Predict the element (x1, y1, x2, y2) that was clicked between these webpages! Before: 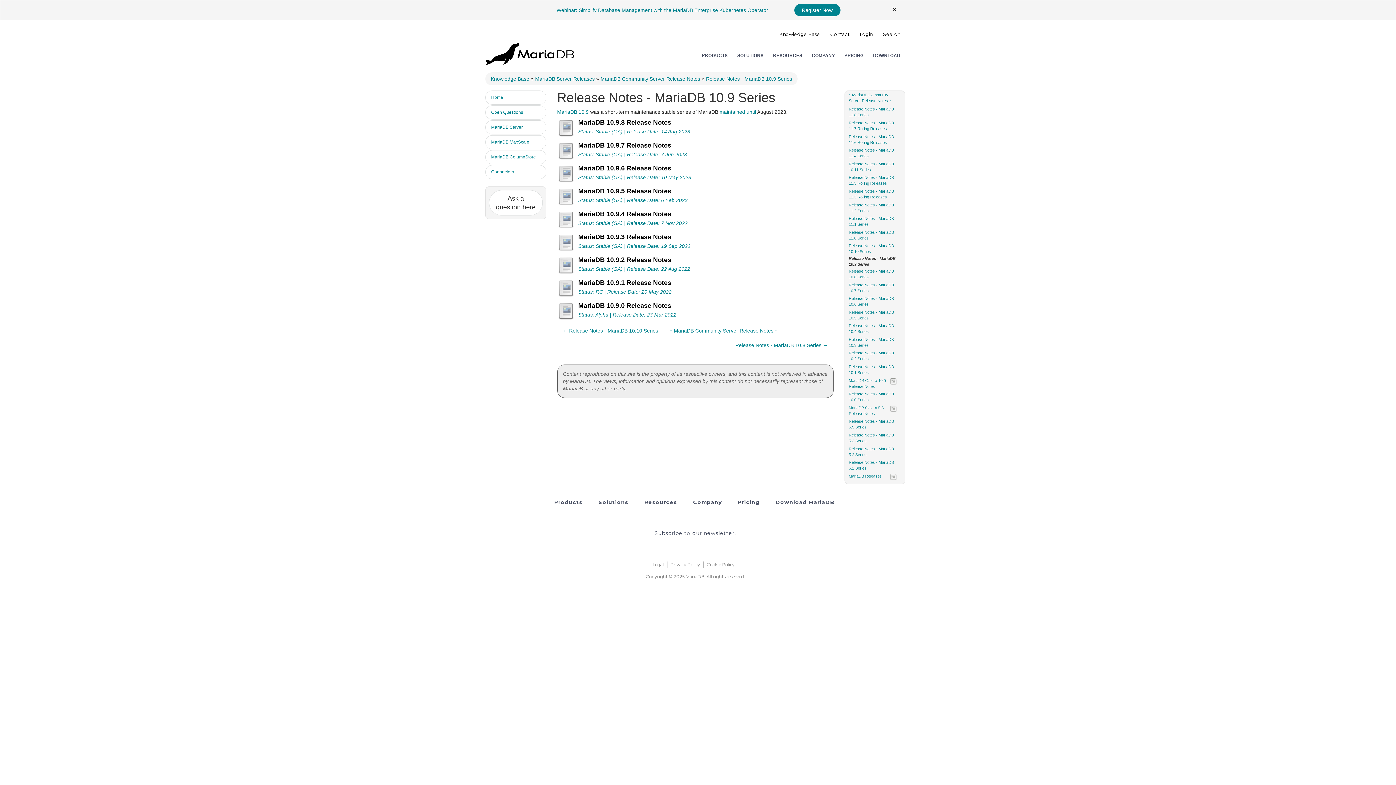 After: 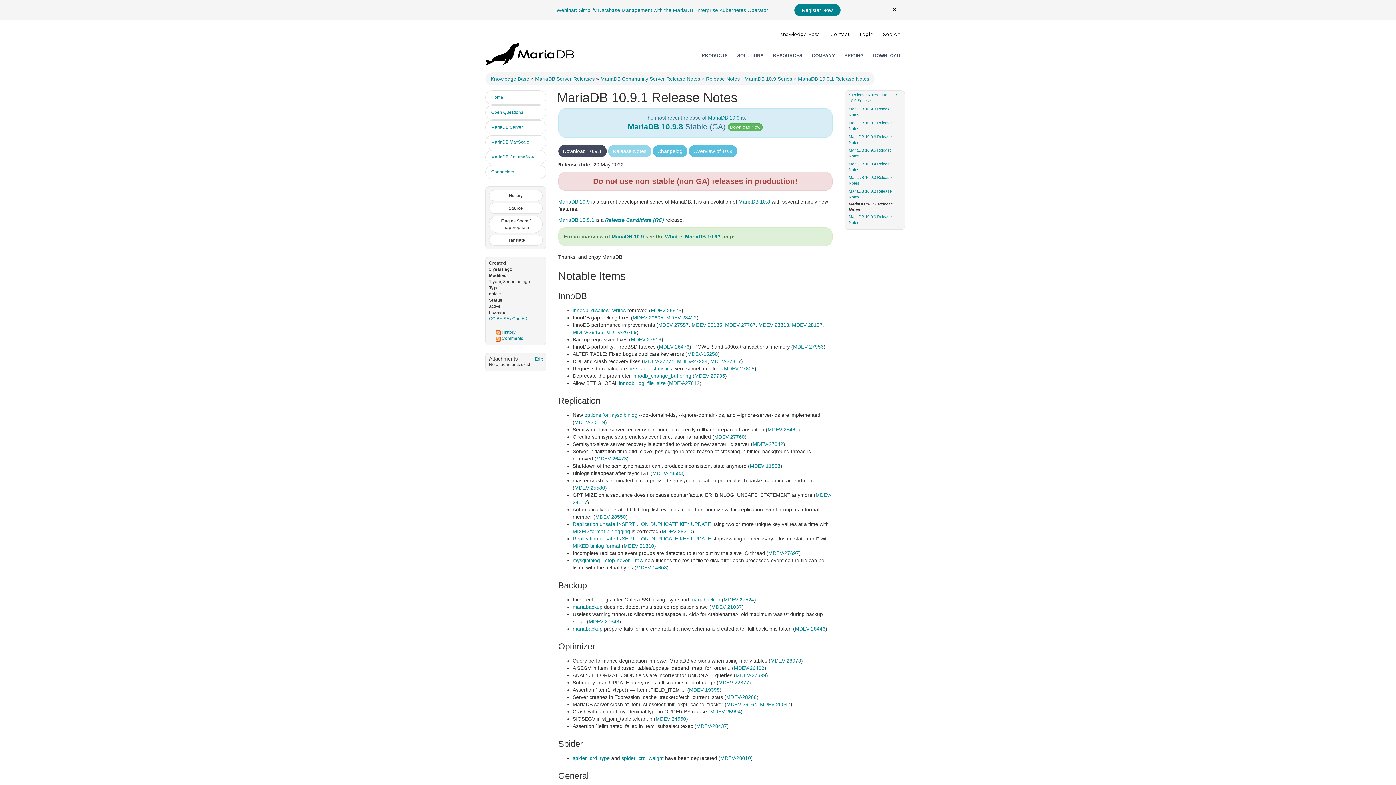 Action: bbox: (557, 279, 574, 297)